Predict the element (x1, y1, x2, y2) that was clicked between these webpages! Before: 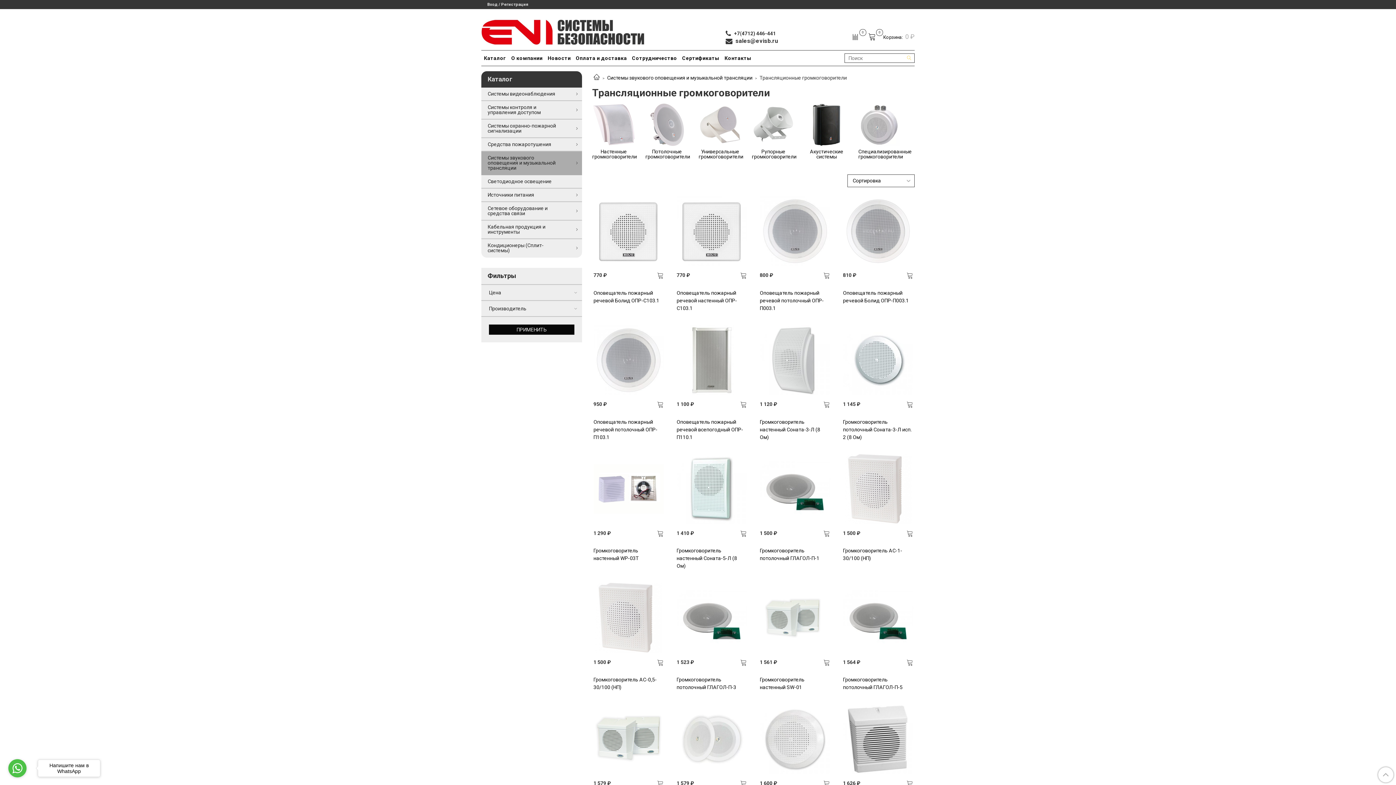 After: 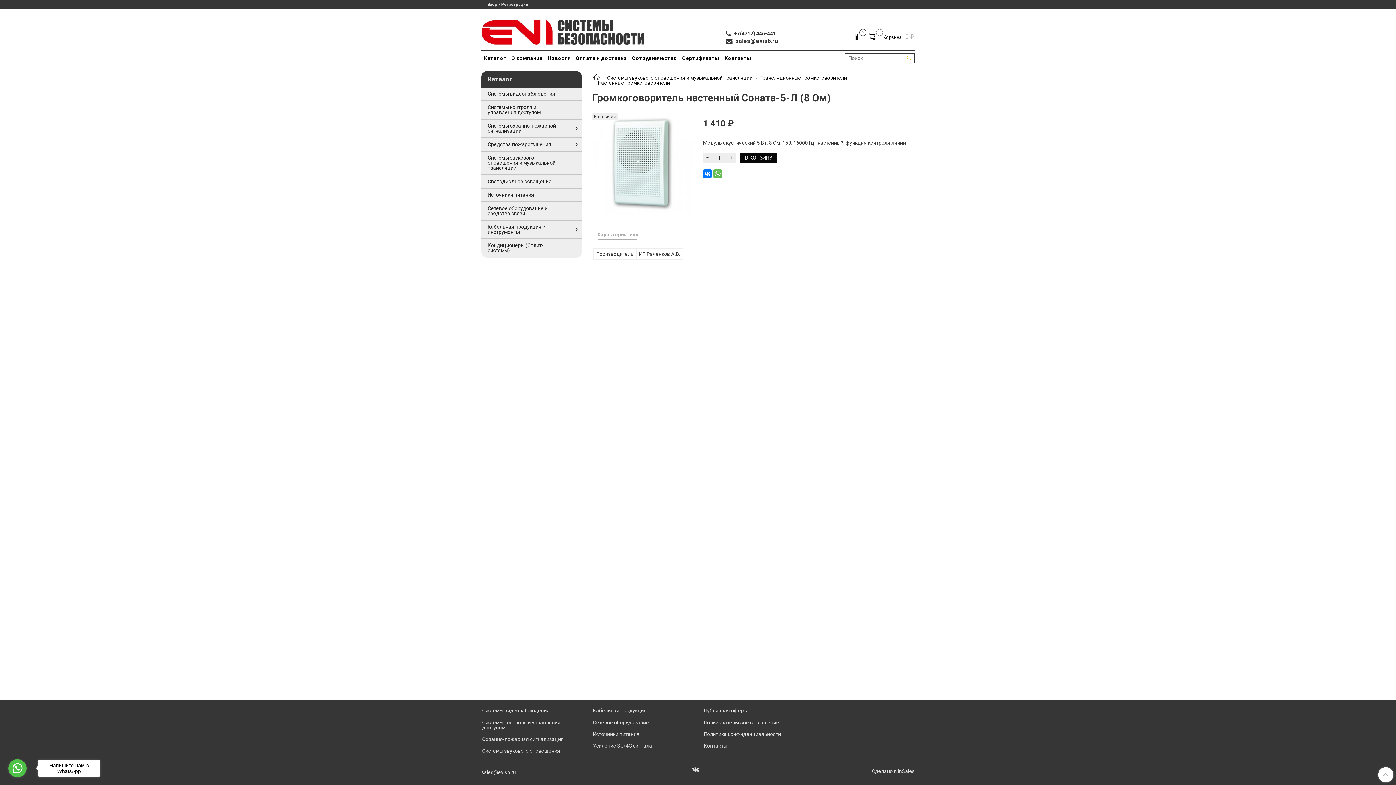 Action: bbox: (676, 454, 747, 524)